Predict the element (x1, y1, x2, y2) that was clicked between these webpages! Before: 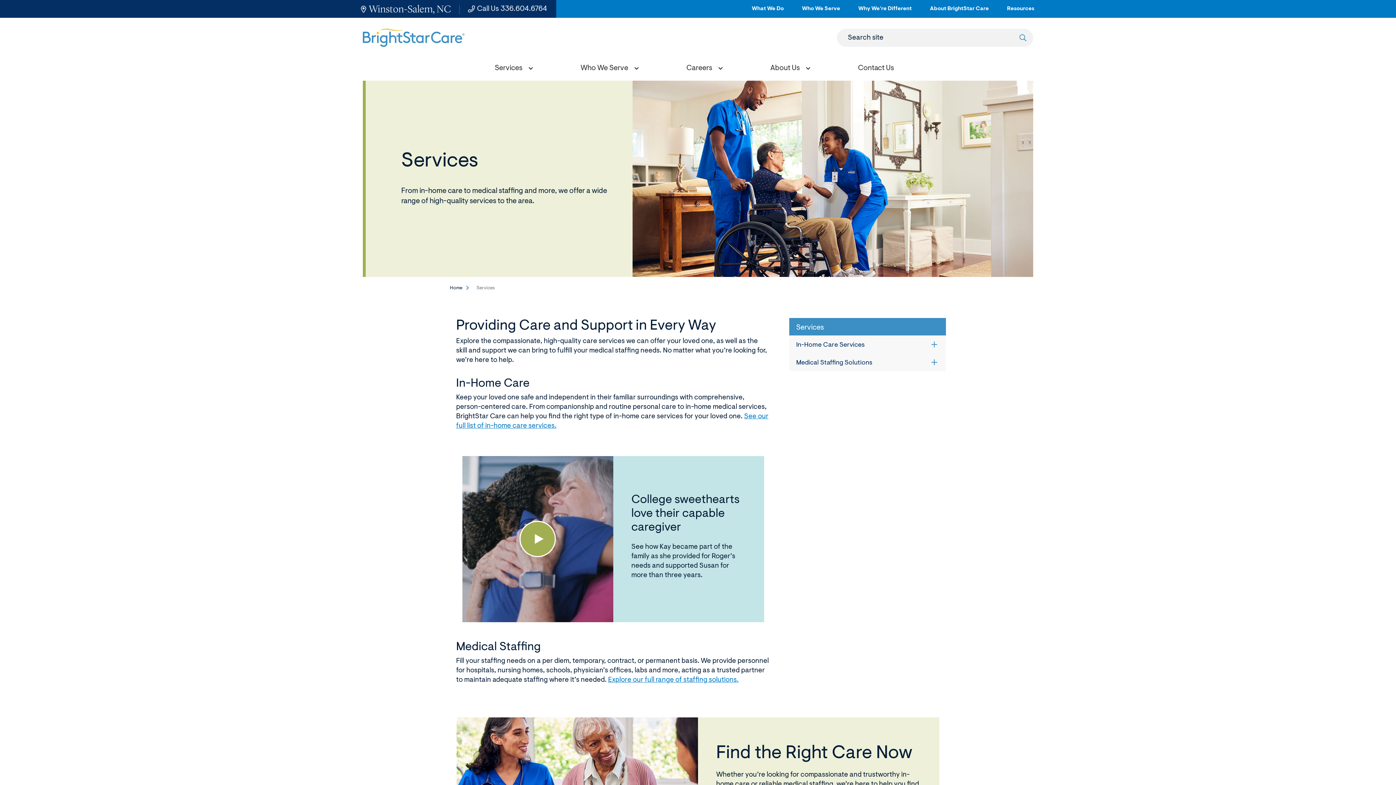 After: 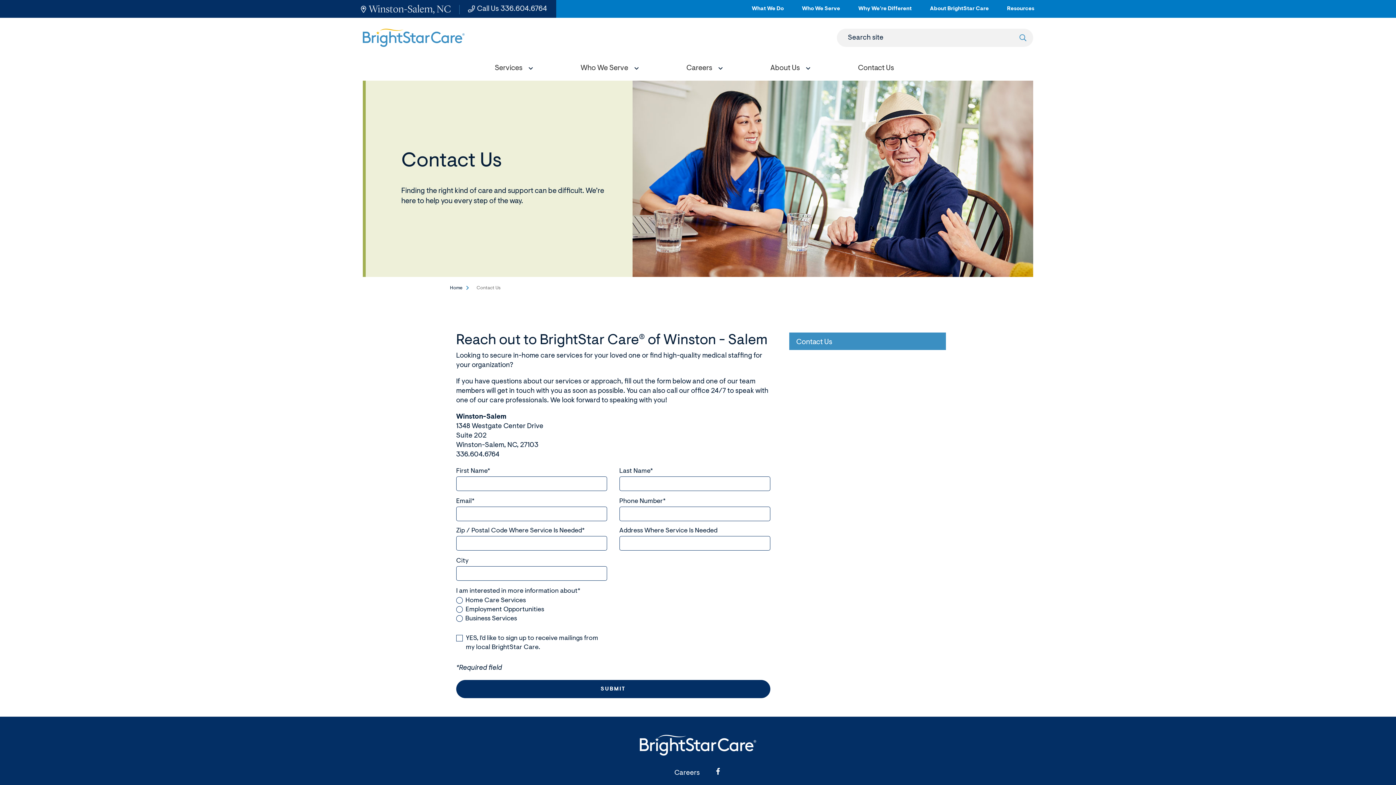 Action: label: Contact Us bbox: (850, 57, 908, 80)